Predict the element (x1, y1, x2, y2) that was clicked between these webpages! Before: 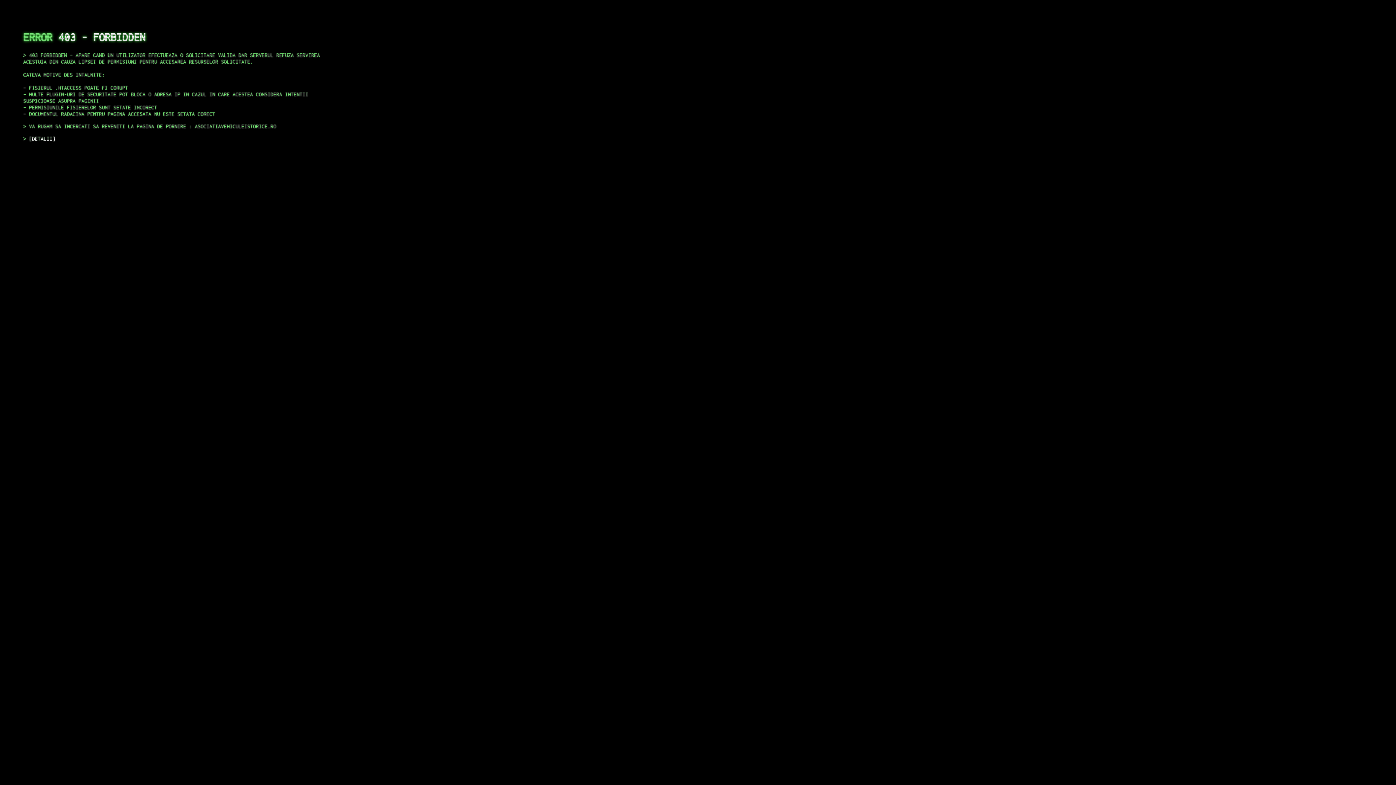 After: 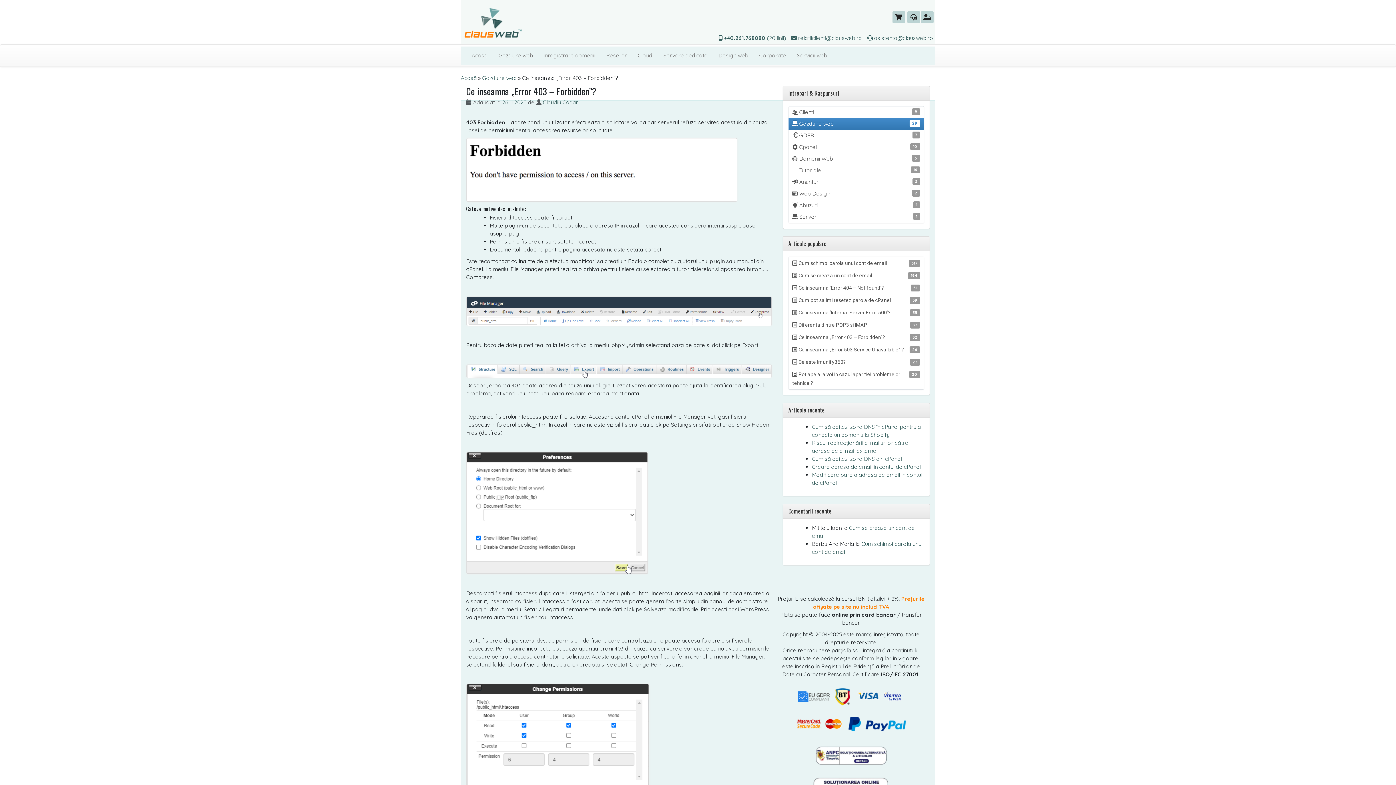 Action: label: DETALII bbox: (29, 135, 55, 141)